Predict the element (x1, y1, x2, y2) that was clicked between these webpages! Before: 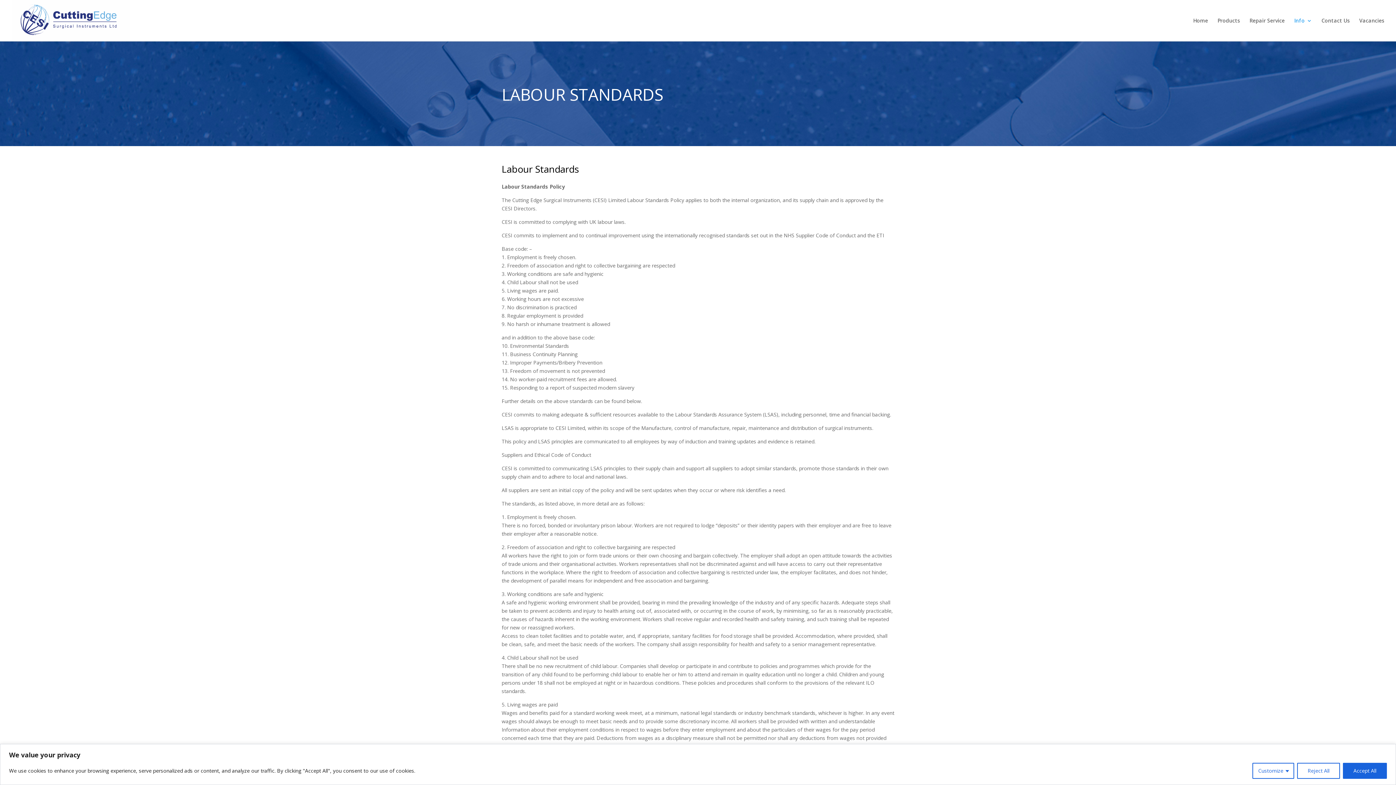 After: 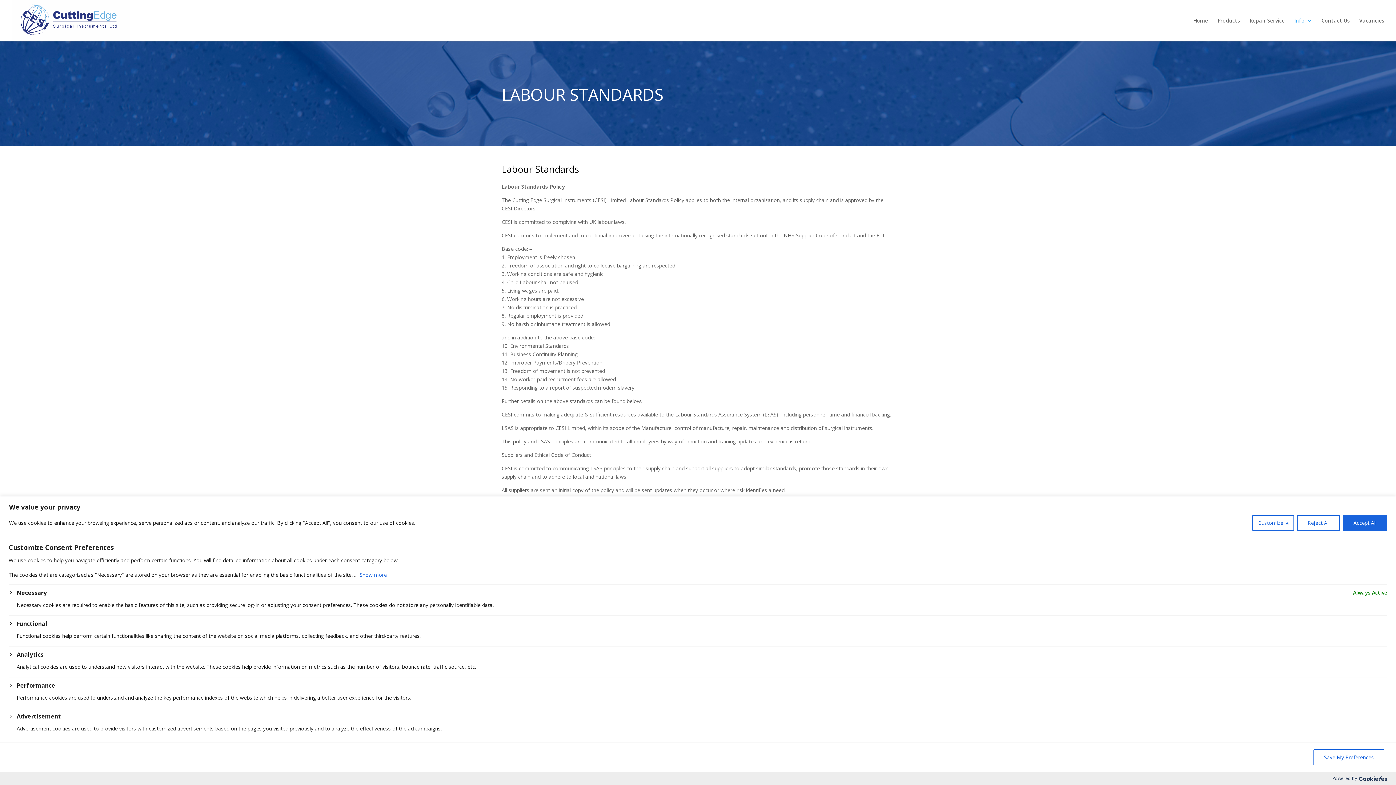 Action: label: Customize bbox: (1252, 763, 1294, 779)